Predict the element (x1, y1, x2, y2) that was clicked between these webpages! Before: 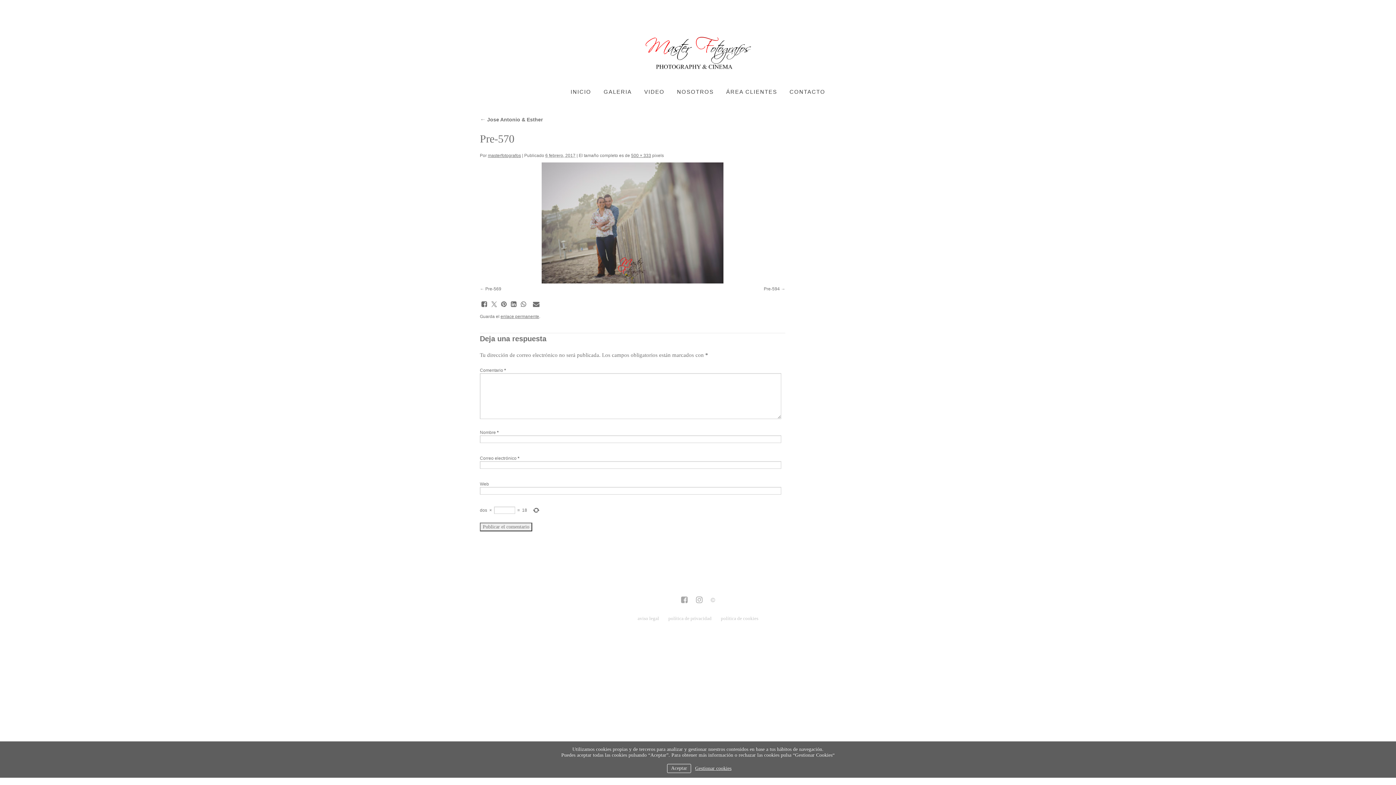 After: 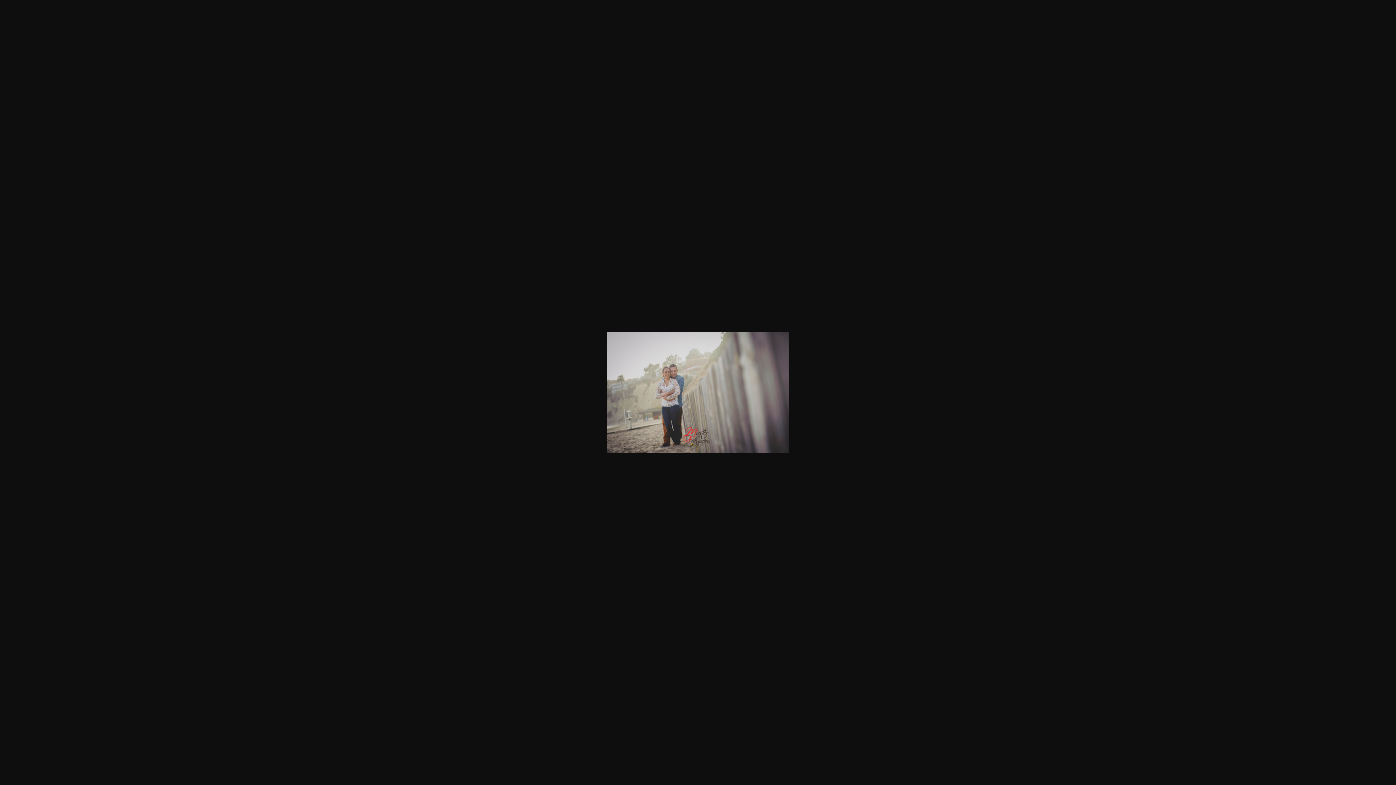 Action: bbox: (631, 153, 651, 158) label: 500 × 333